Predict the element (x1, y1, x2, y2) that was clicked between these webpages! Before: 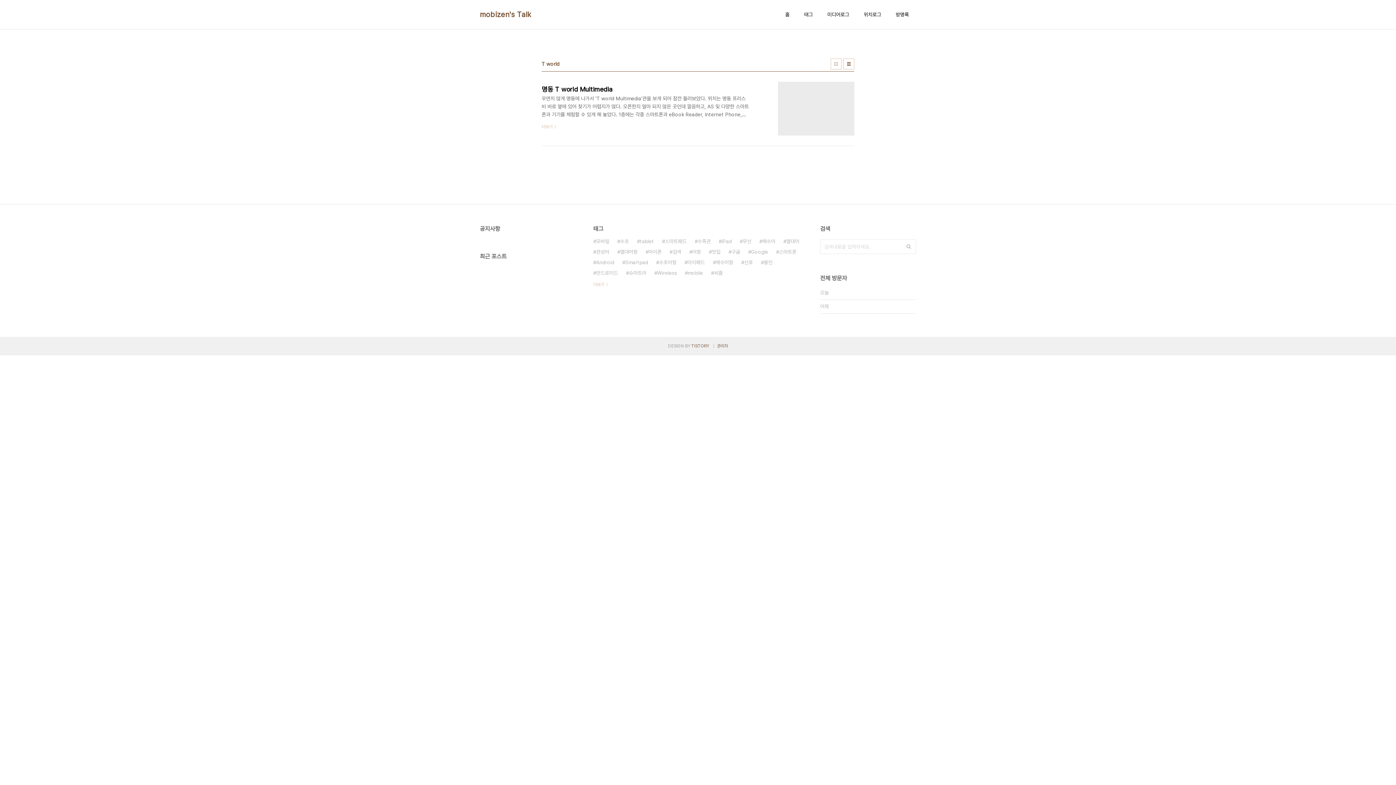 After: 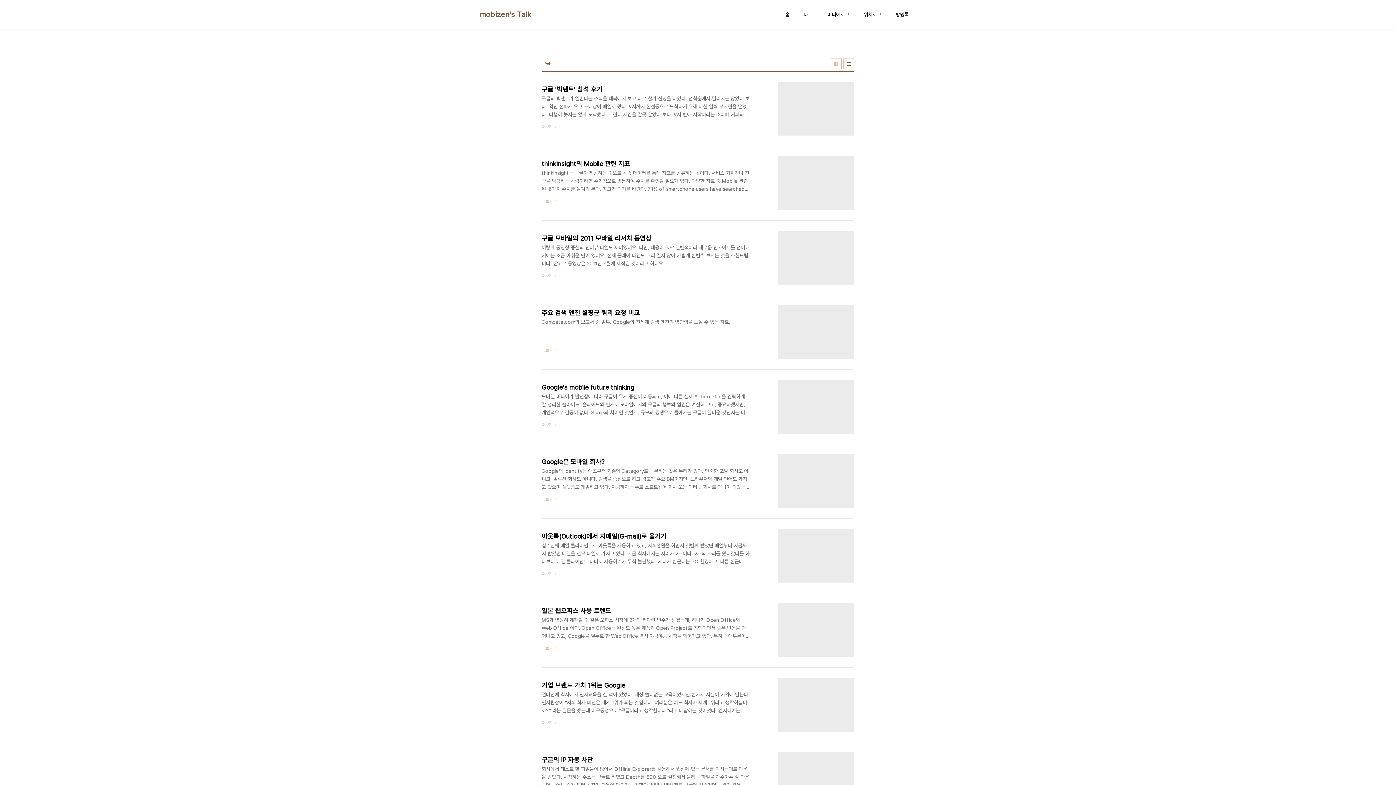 Action: label: 구글 bbox: (728, 246, 740, 257)